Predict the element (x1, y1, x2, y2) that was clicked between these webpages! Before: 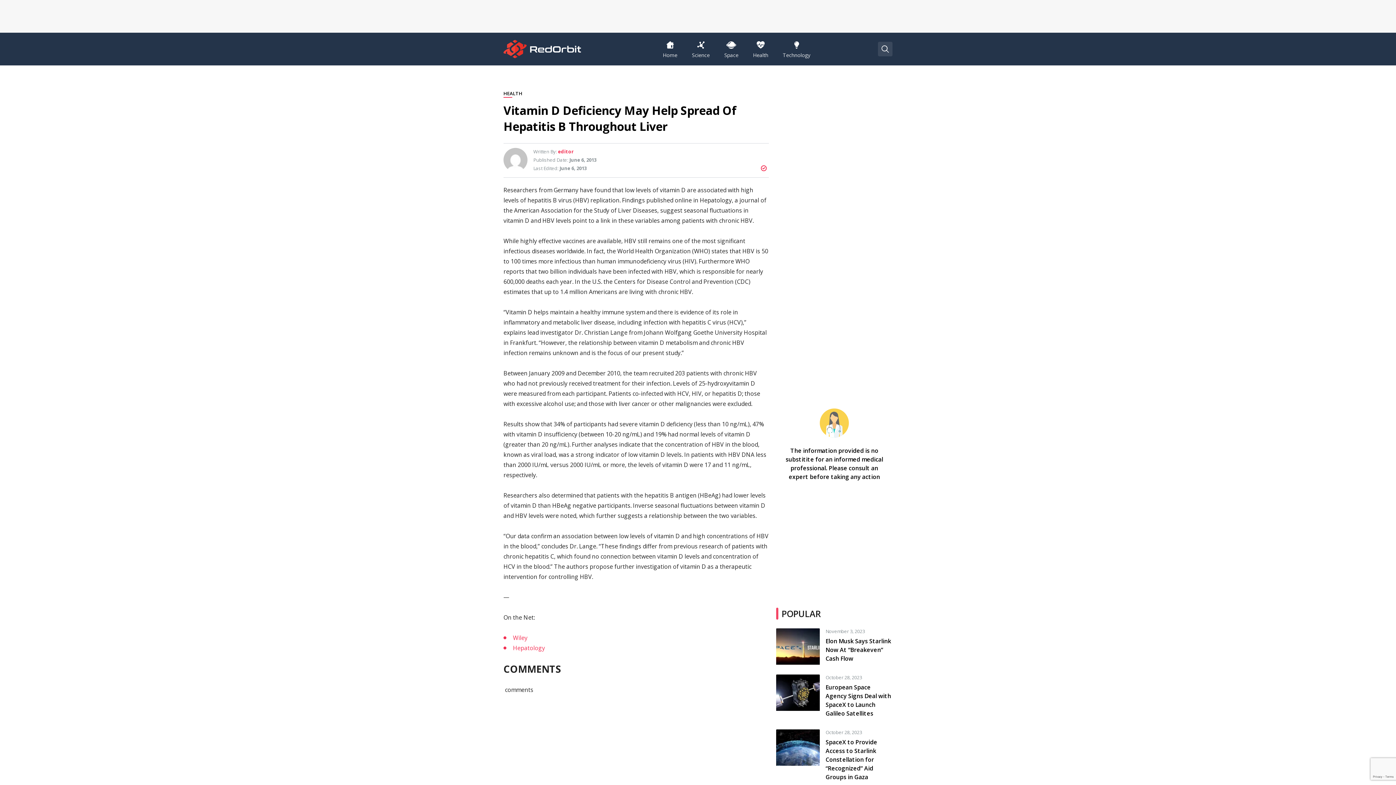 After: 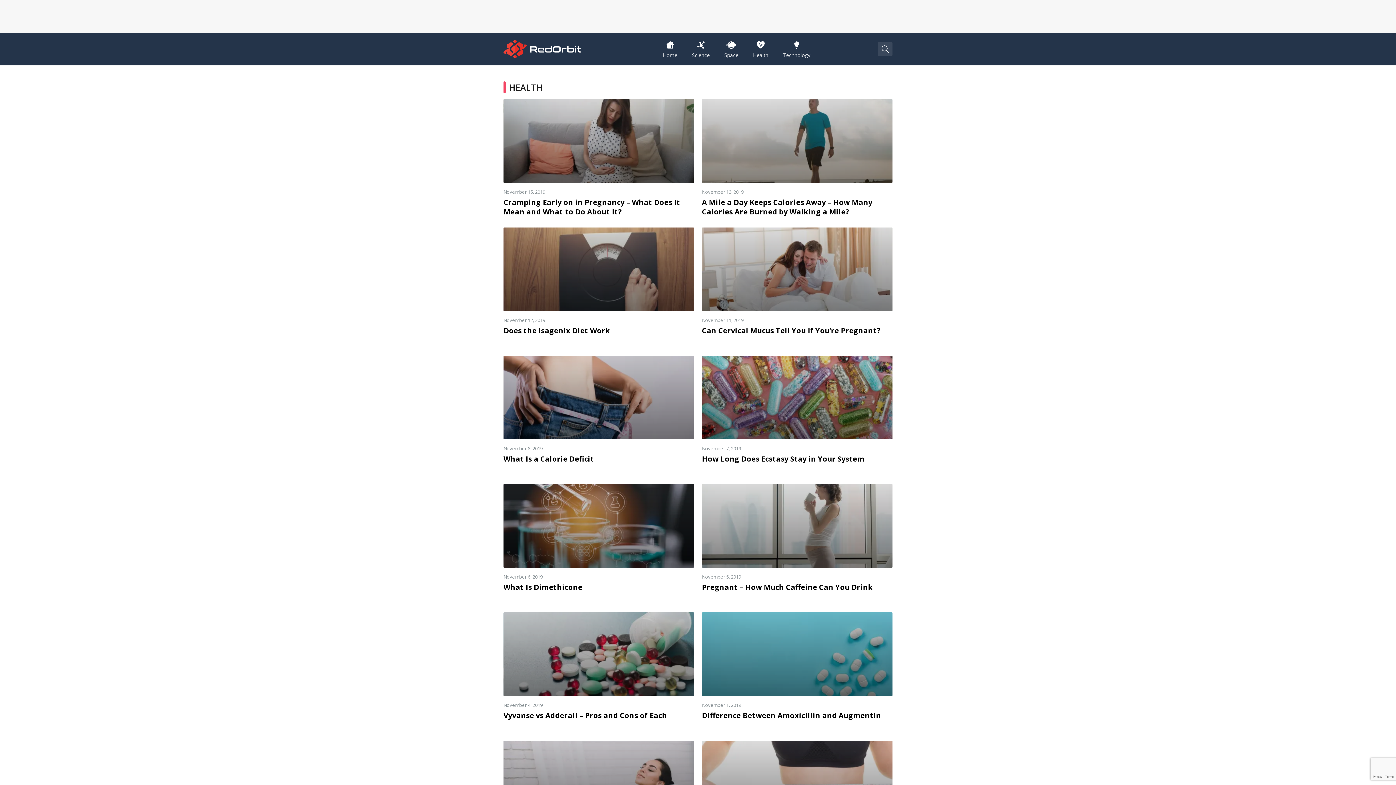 Action: label: HEALTH bbox: (503, 90, 522, 96)